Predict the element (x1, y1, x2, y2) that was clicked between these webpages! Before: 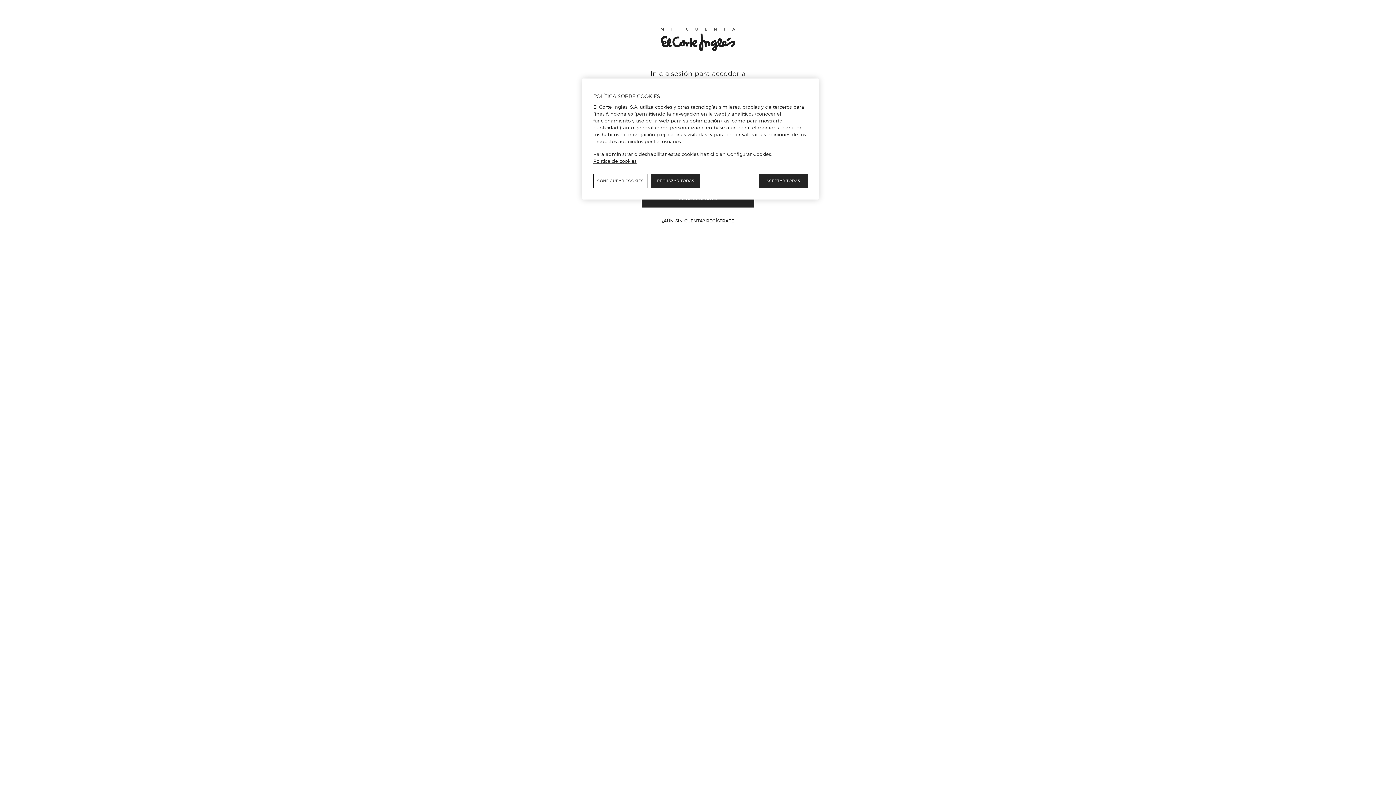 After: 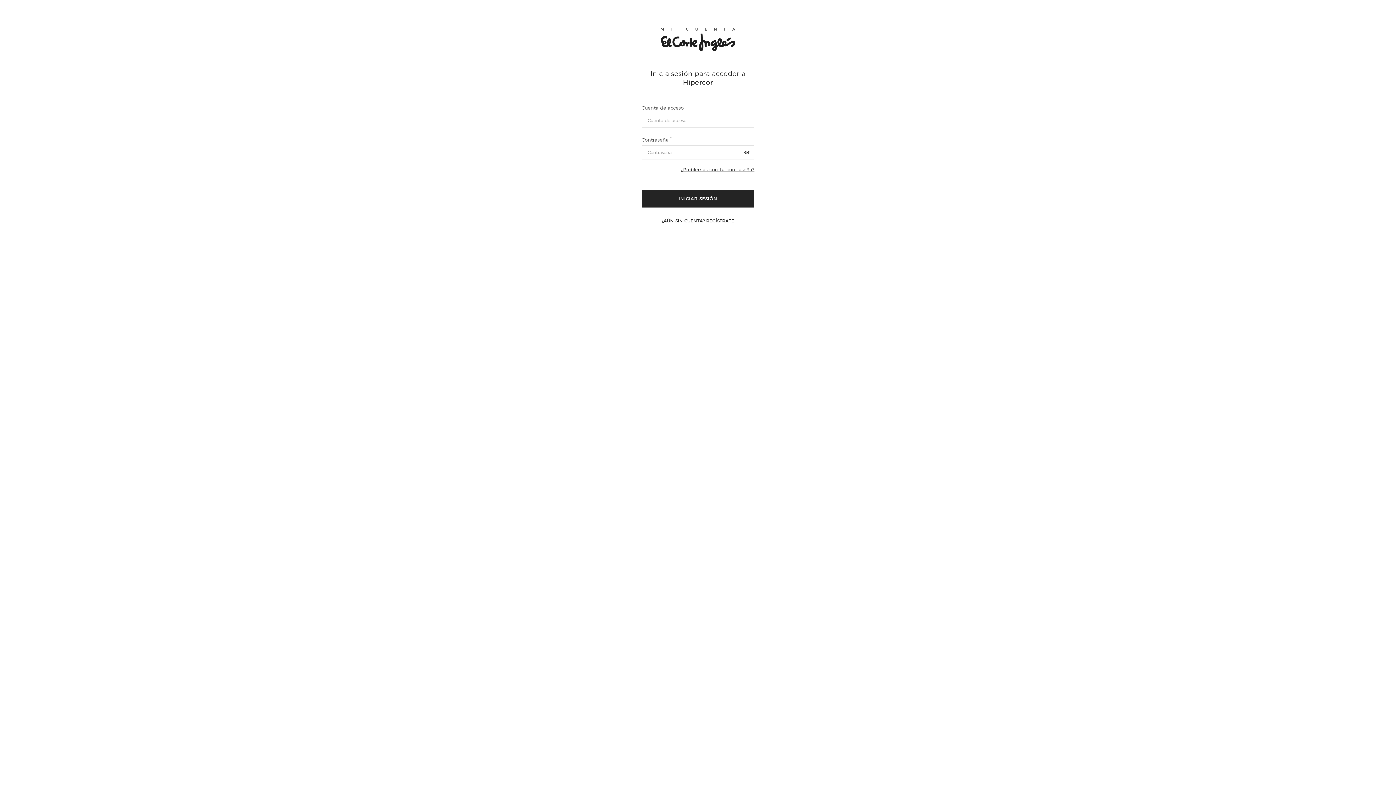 Action: label: RECHAZAR TODAS bbox: (651, 173, 700, 188)